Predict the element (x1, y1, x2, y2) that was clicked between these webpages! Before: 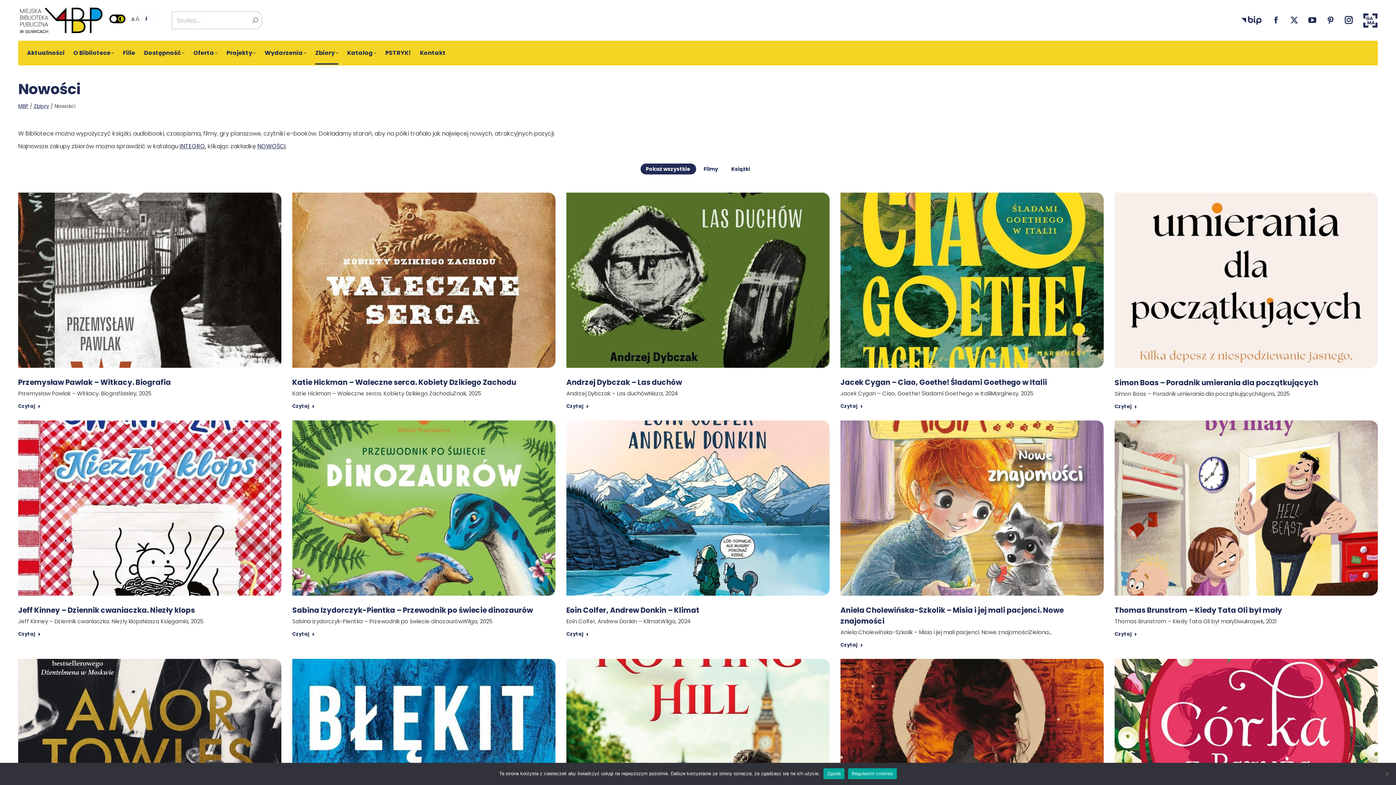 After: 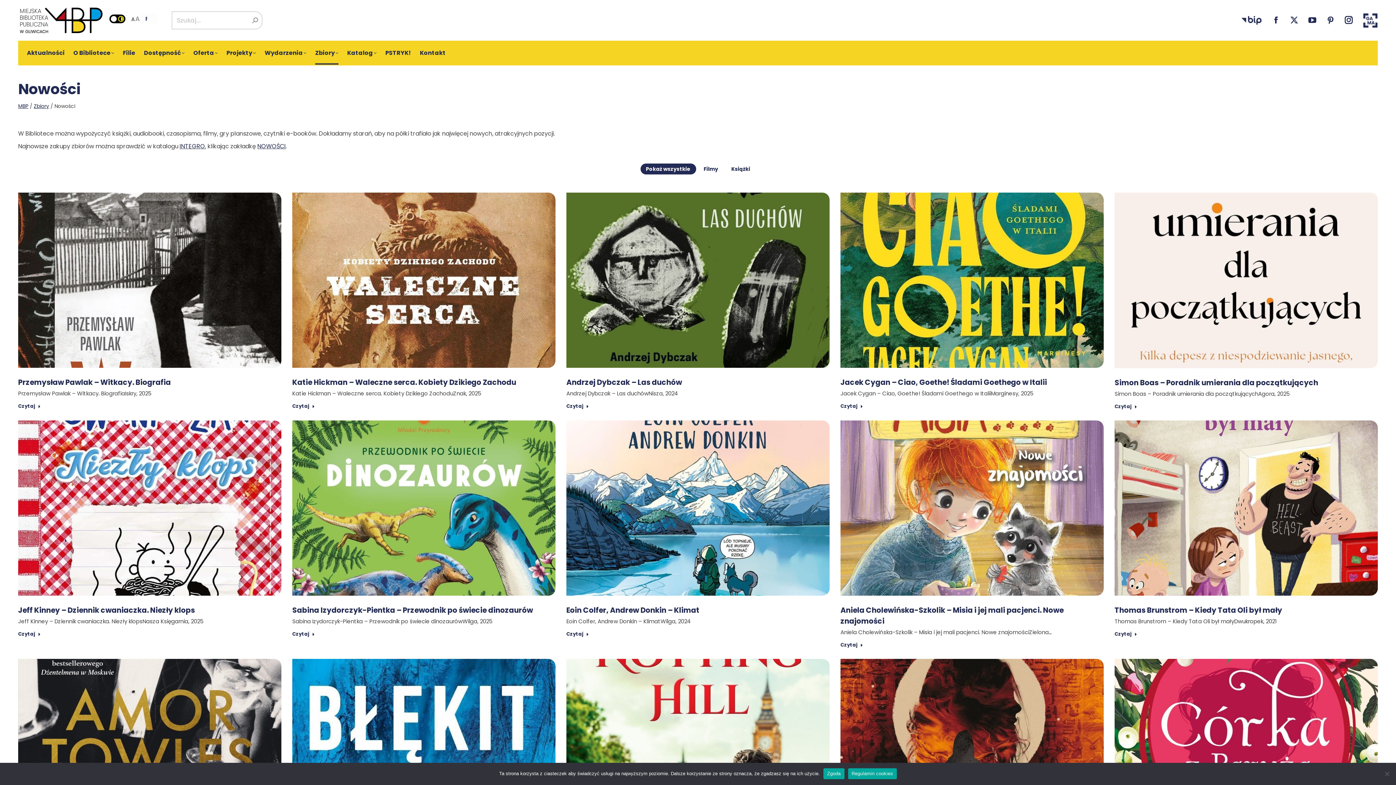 Action: bbox: (640, 163, 696, 174) label: Apply filter: Pokaż wszystkie